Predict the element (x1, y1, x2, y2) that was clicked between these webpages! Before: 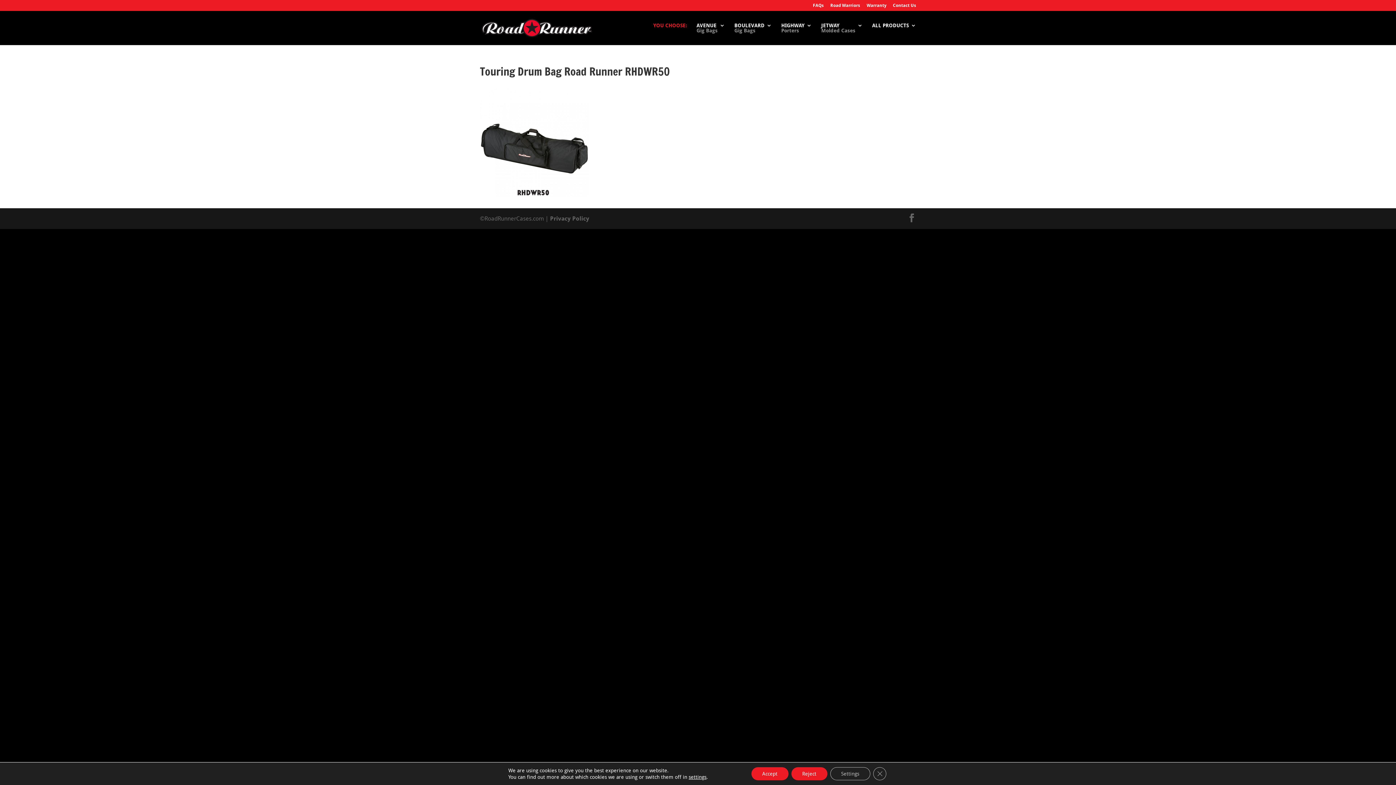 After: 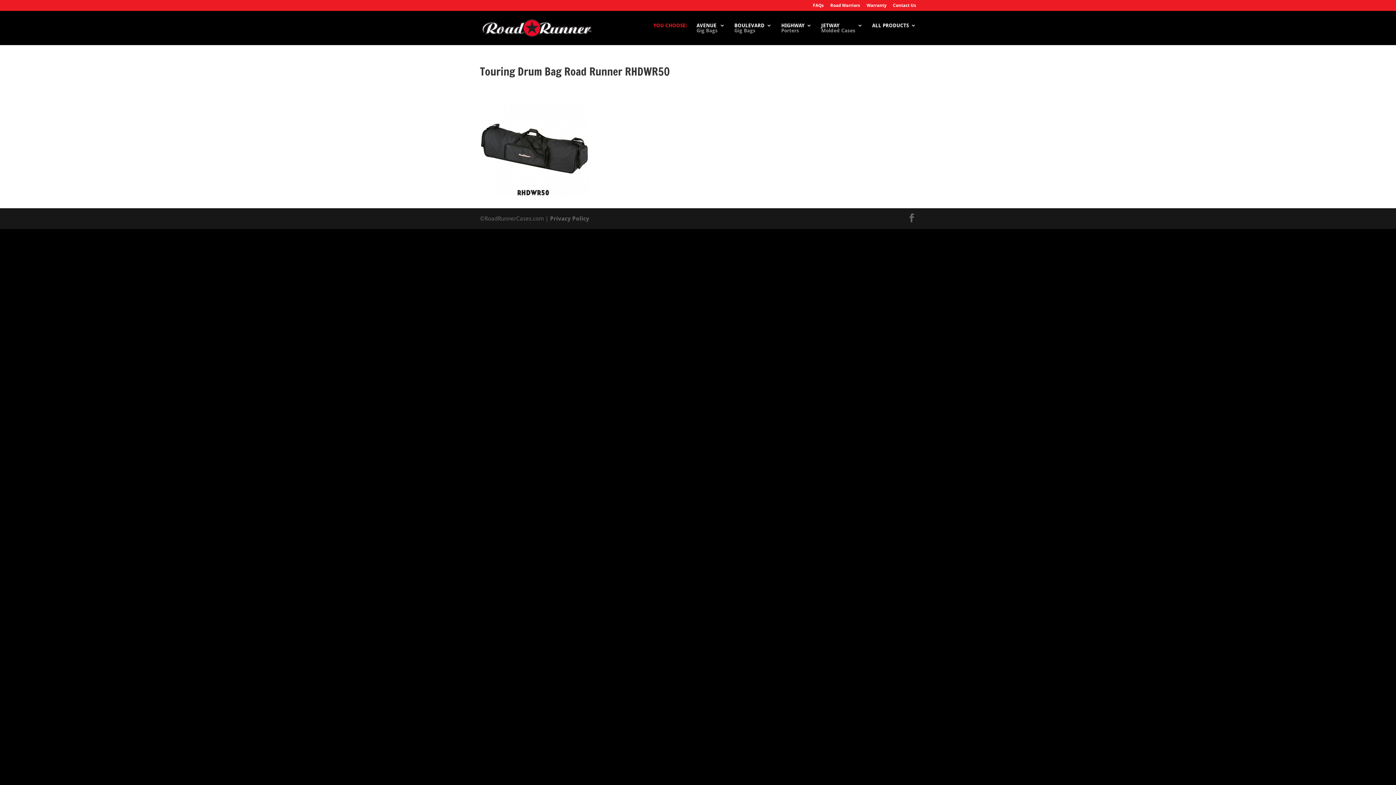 Action: label: Accept bbox: (751, 767, 788, 780)